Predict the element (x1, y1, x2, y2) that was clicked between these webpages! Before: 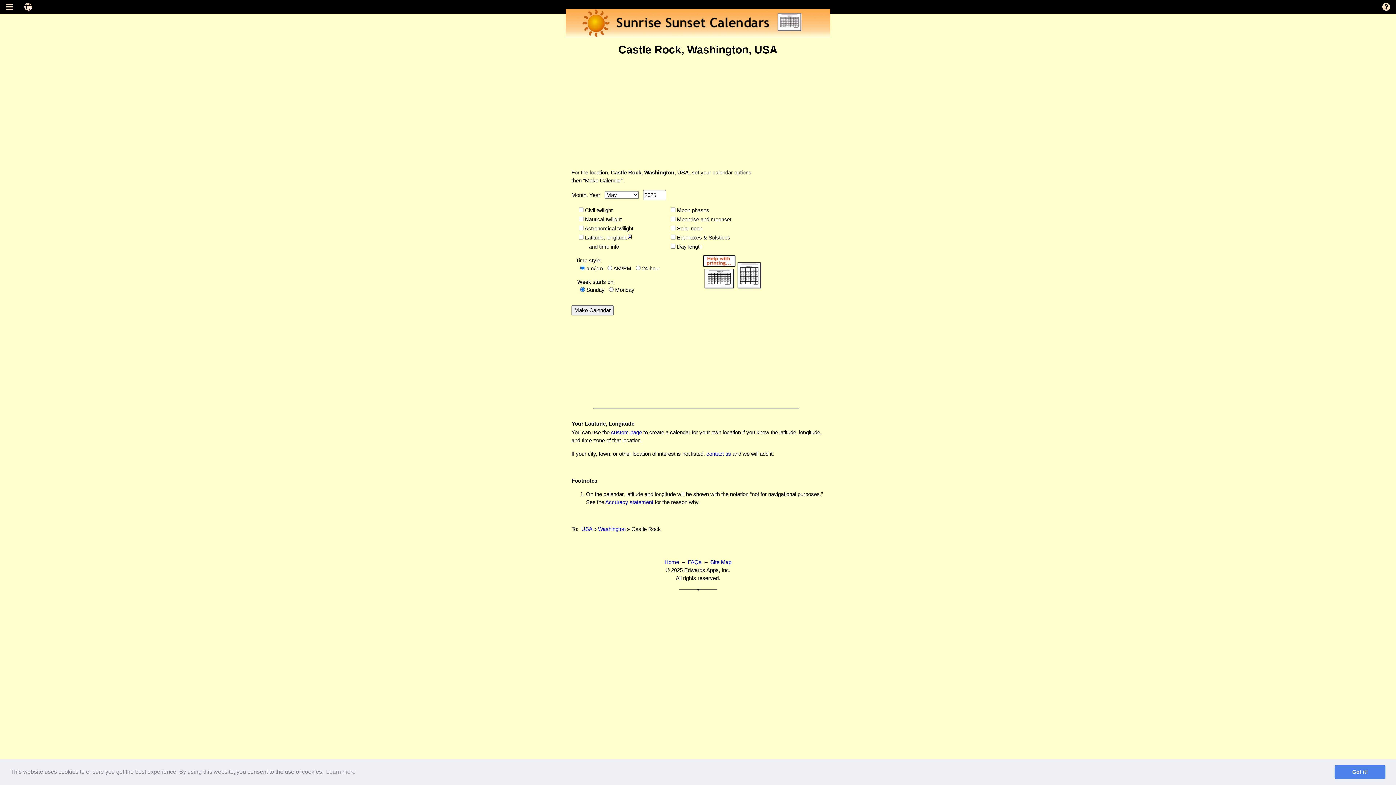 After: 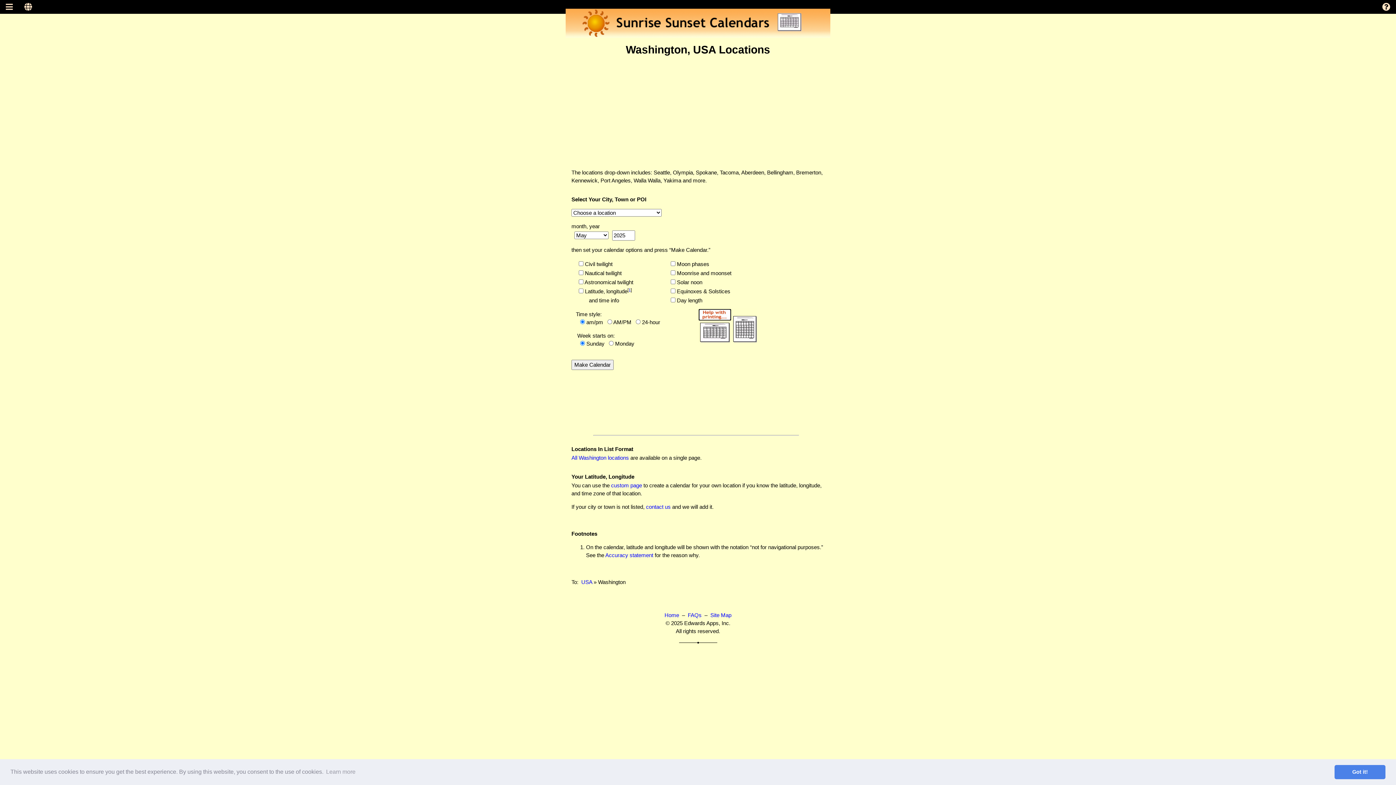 Action: bbox: (598, 526, 625, 532) label: Washington